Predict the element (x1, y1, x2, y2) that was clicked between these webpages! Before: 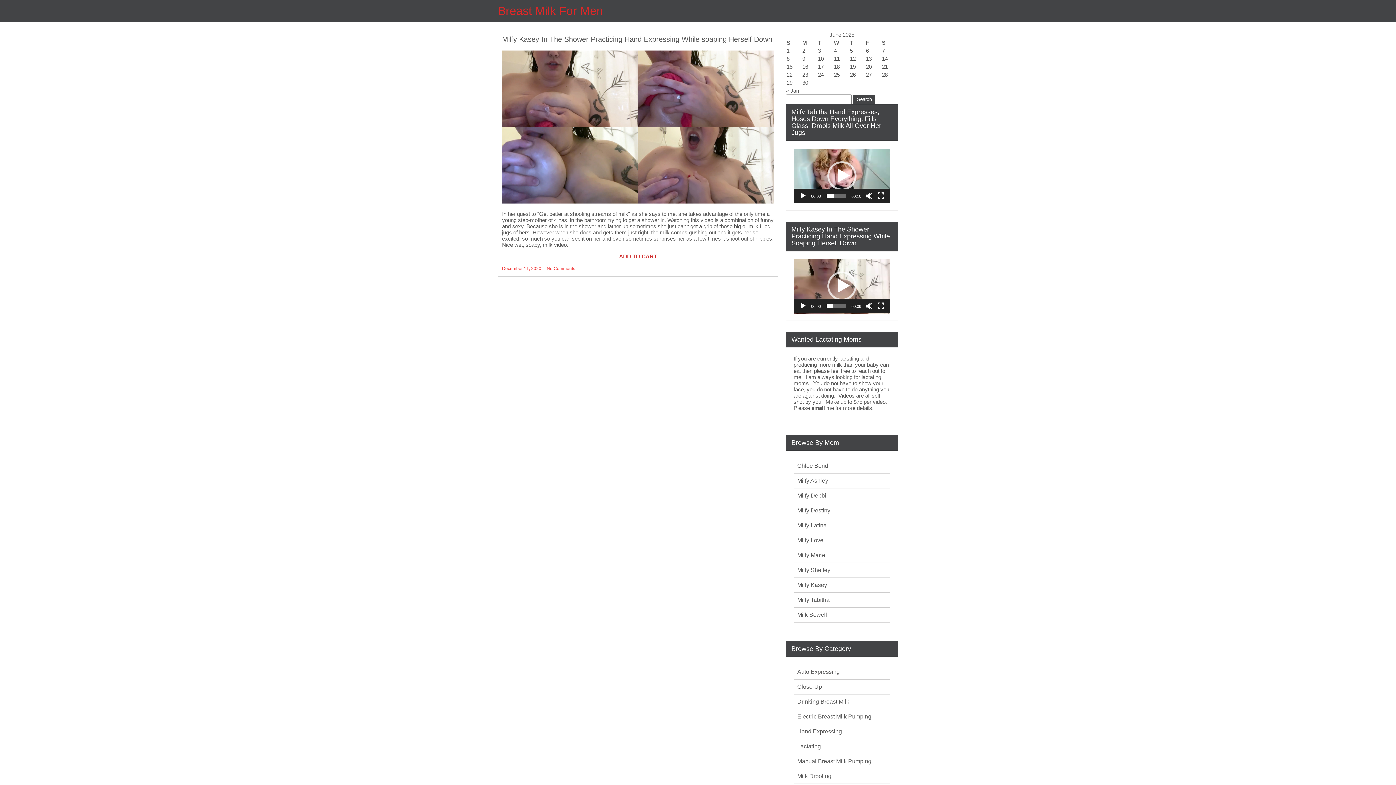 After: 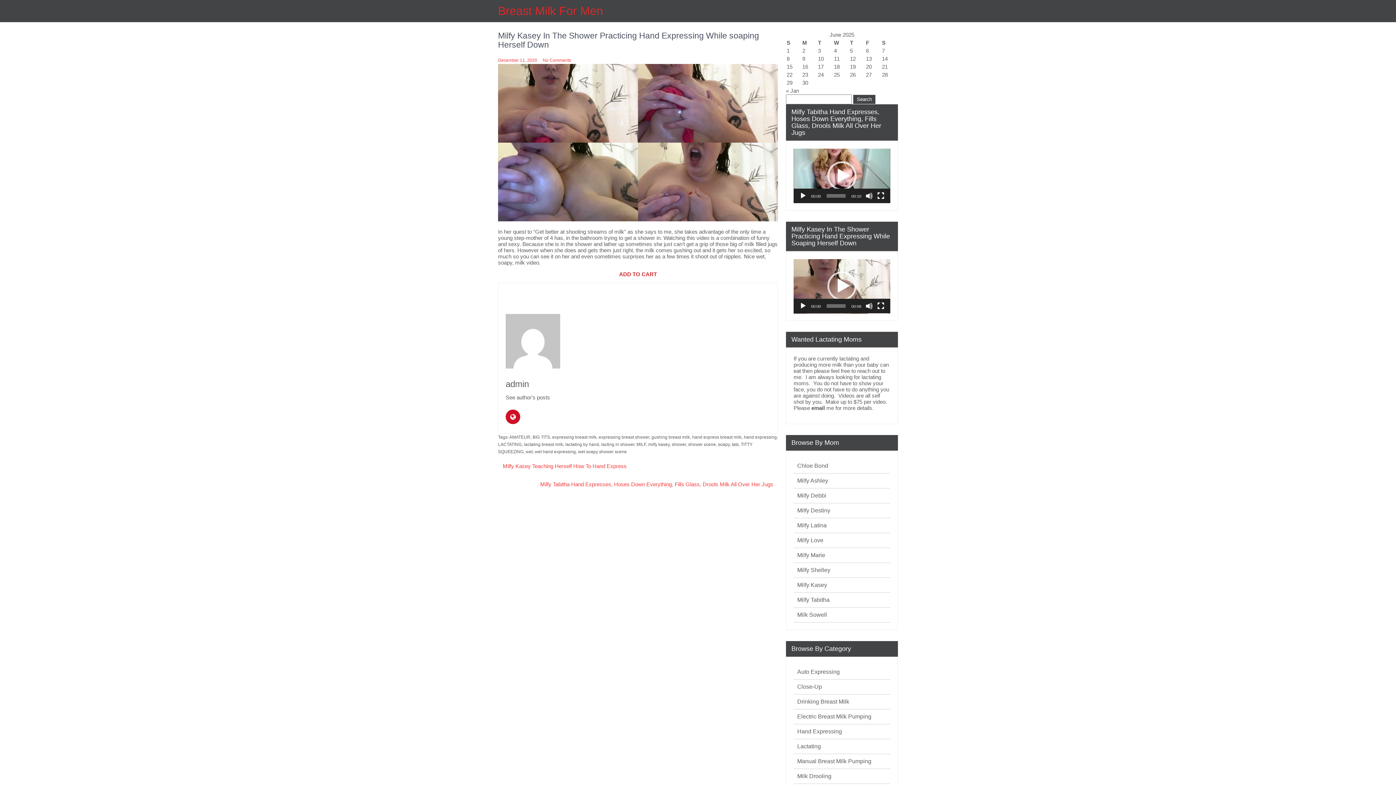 Action: label: No Comments bbox: (546, 266, 575, 271)